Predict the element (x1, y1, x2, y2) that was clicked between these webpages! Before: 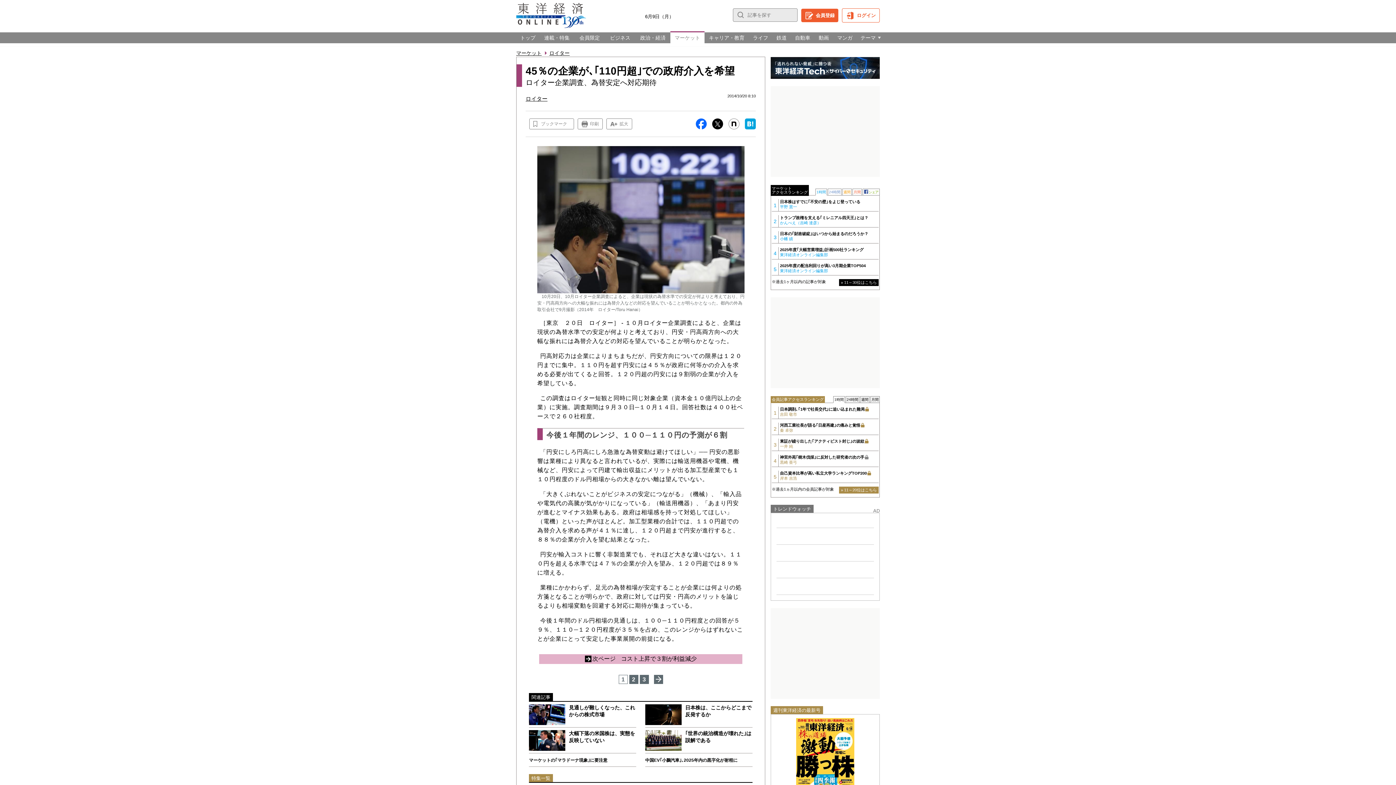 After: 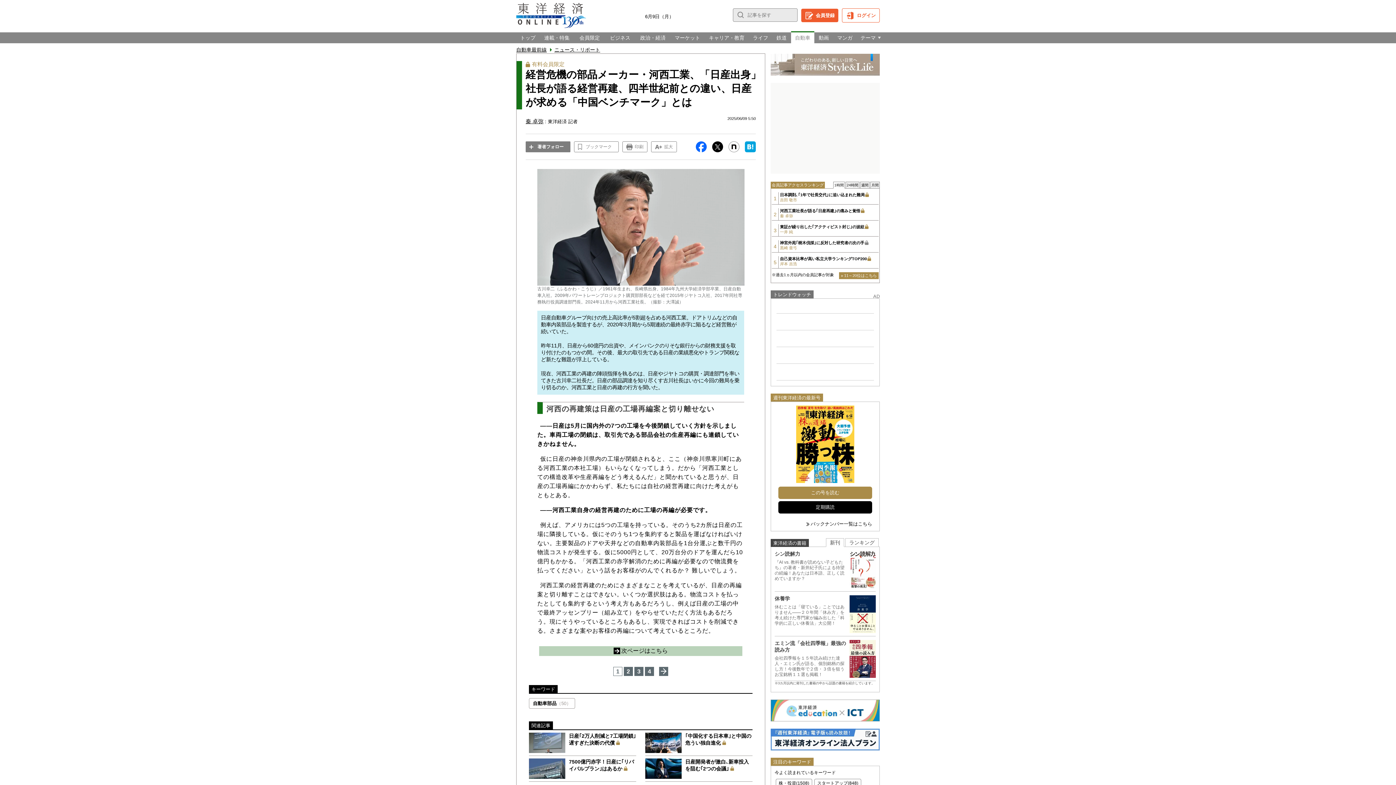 Action: bbox: (780, 422, 878, 433) label: 河西工業社長が語る｢日産再建｣の痛みと覚悟
秦 卓弥